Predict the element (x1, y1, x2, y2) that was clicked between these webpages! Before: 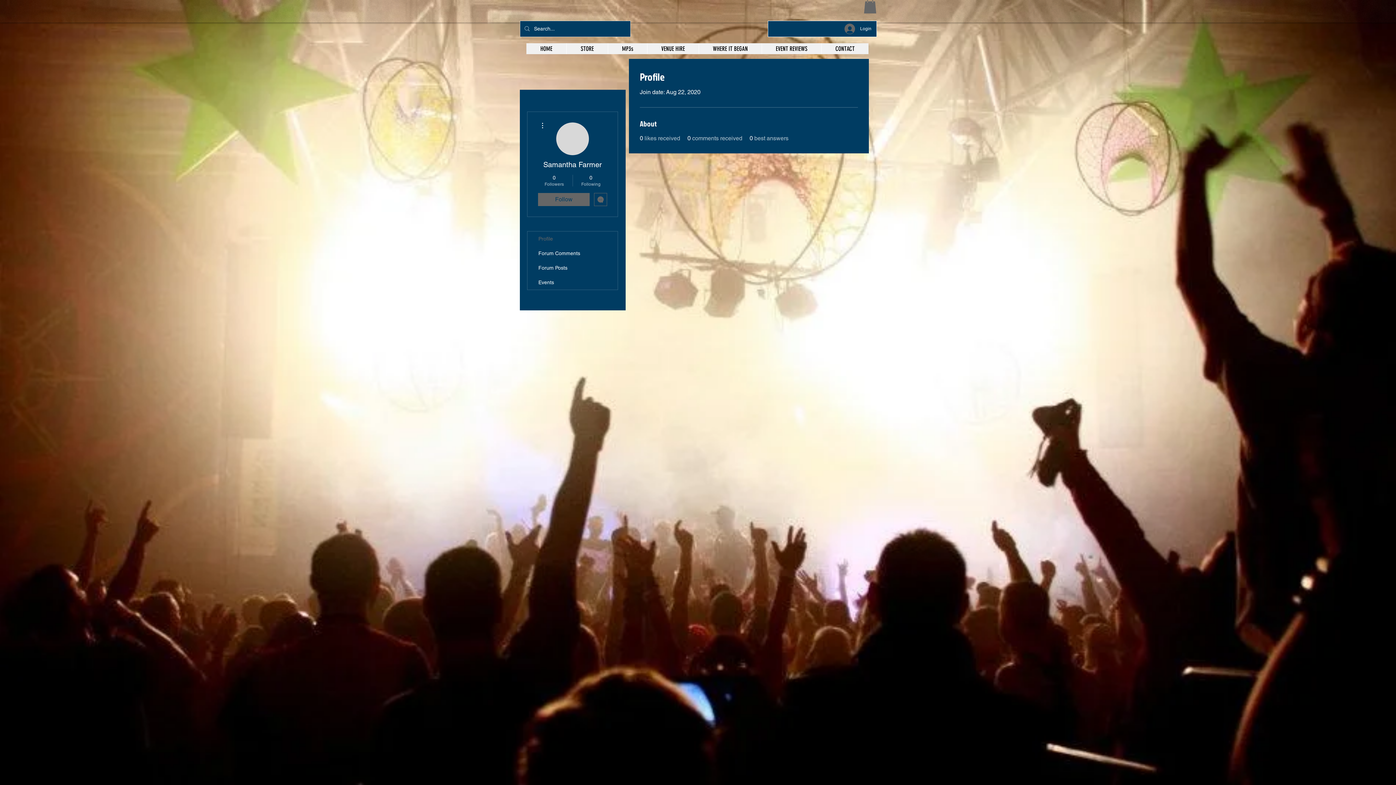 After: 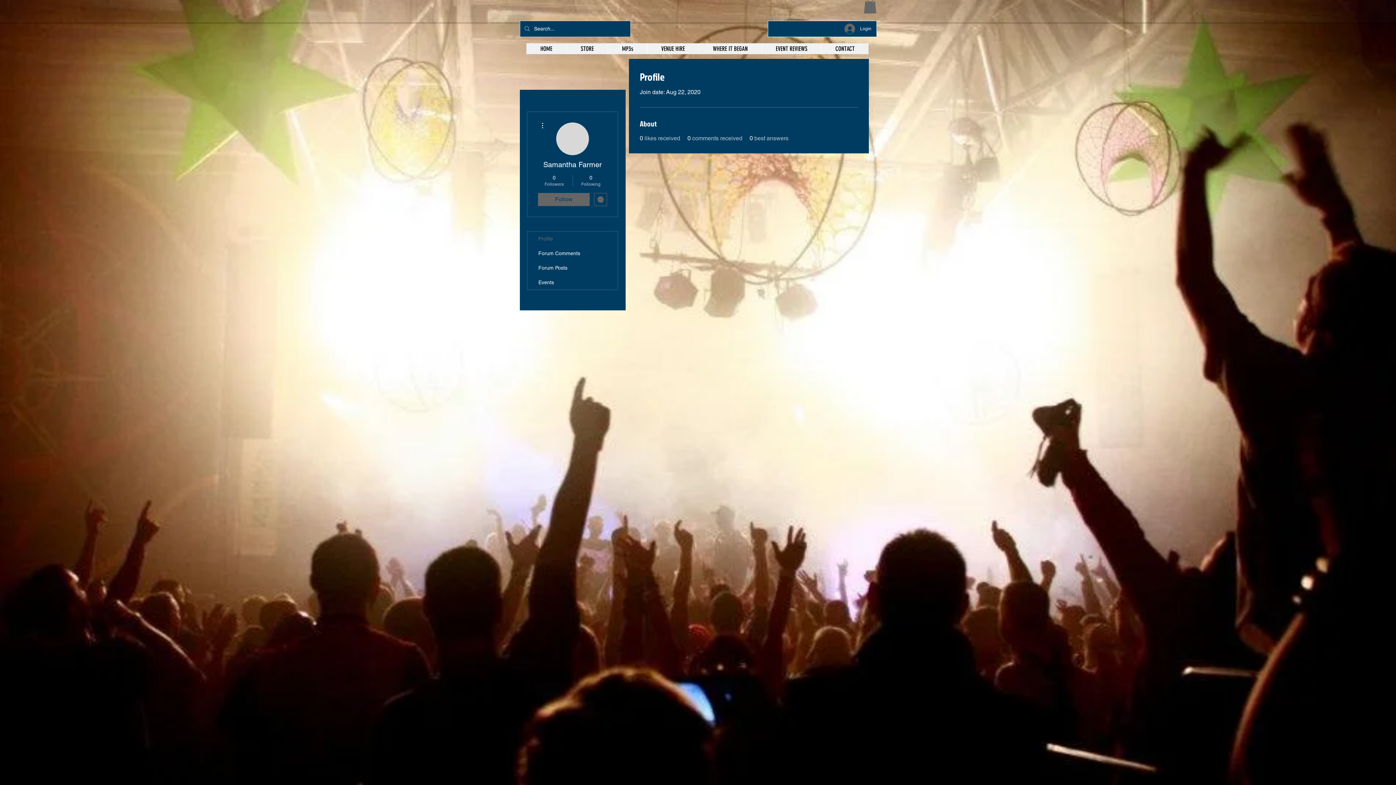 Action: label: Profile bbox: (527, 231, 617, 246)